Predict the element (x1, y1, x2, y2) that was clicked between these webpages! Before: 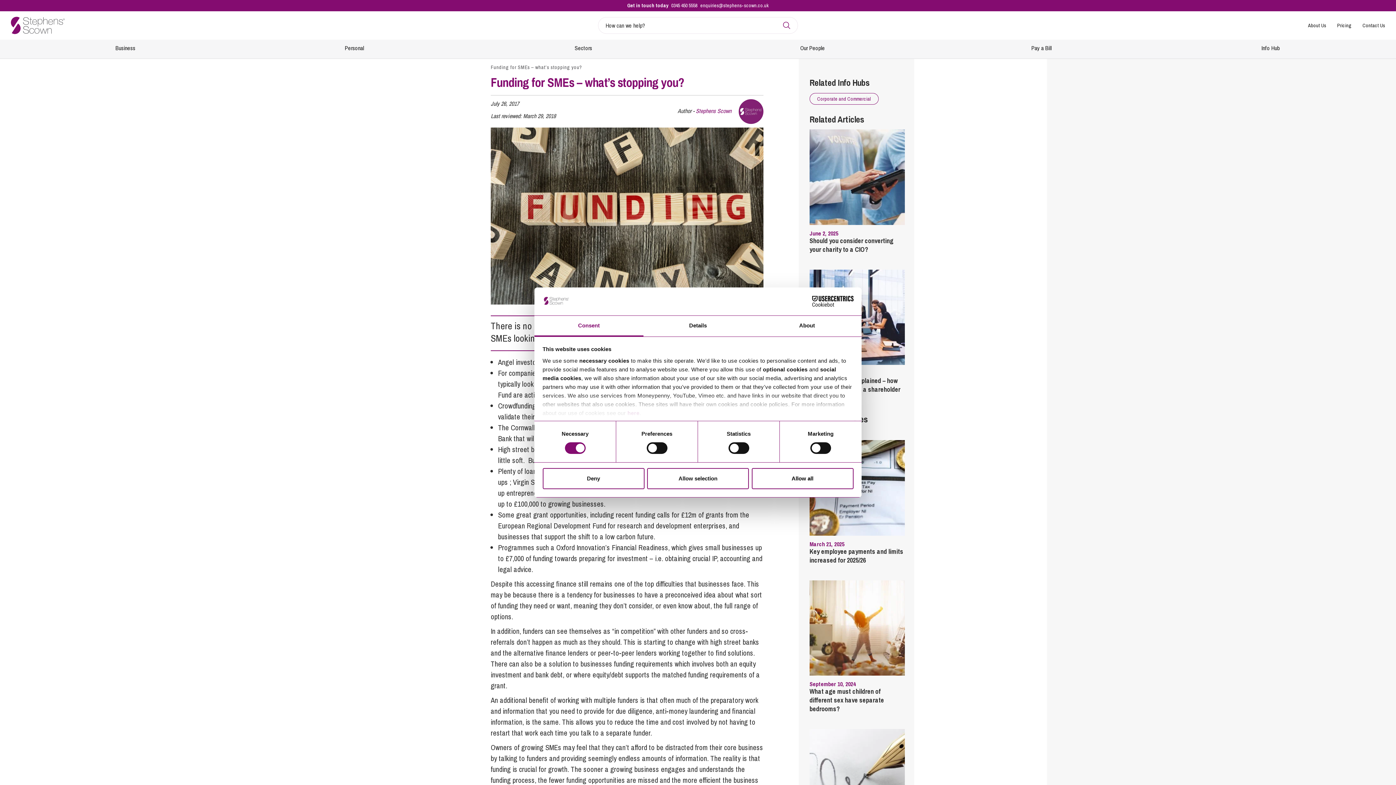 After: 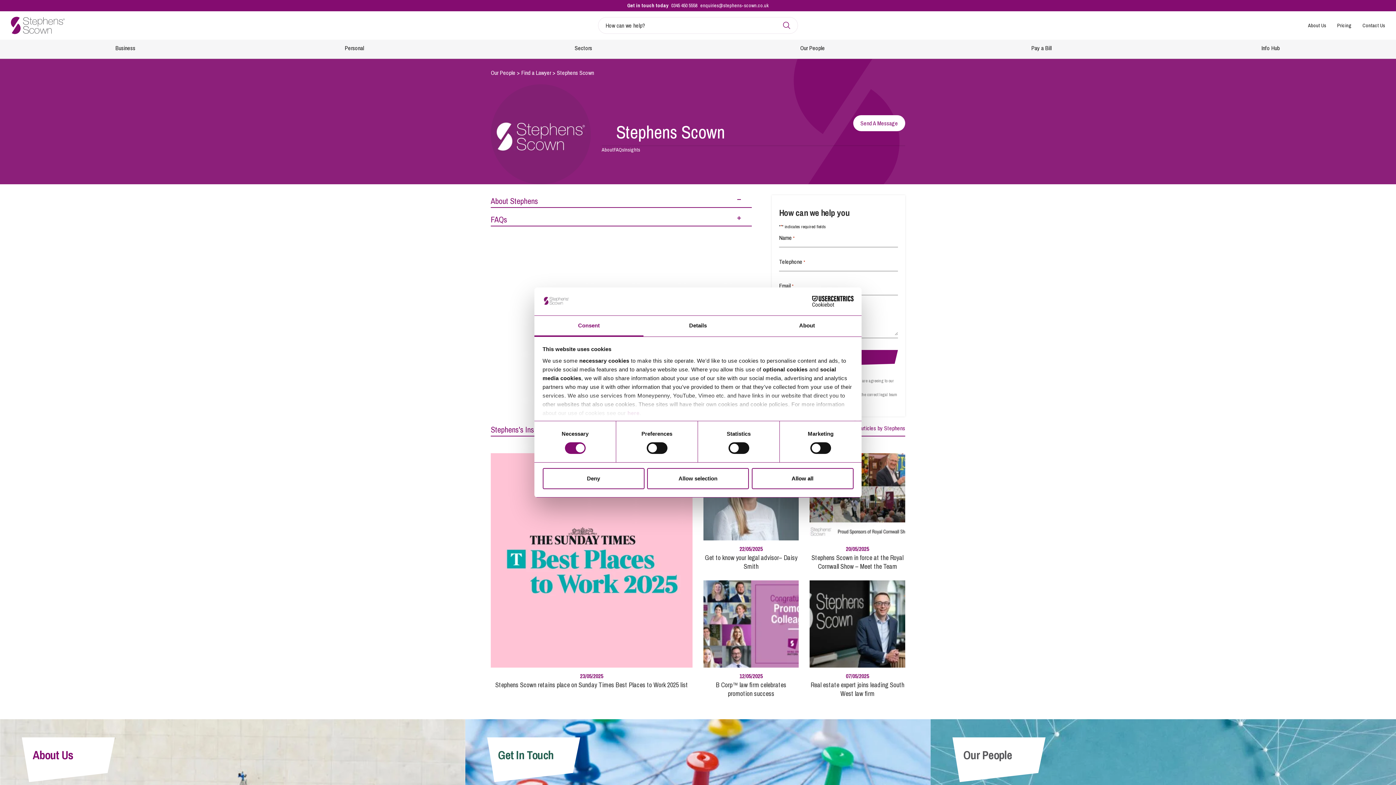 Action: bbox: (696, 106, 731, 114) label: Stephens Scown